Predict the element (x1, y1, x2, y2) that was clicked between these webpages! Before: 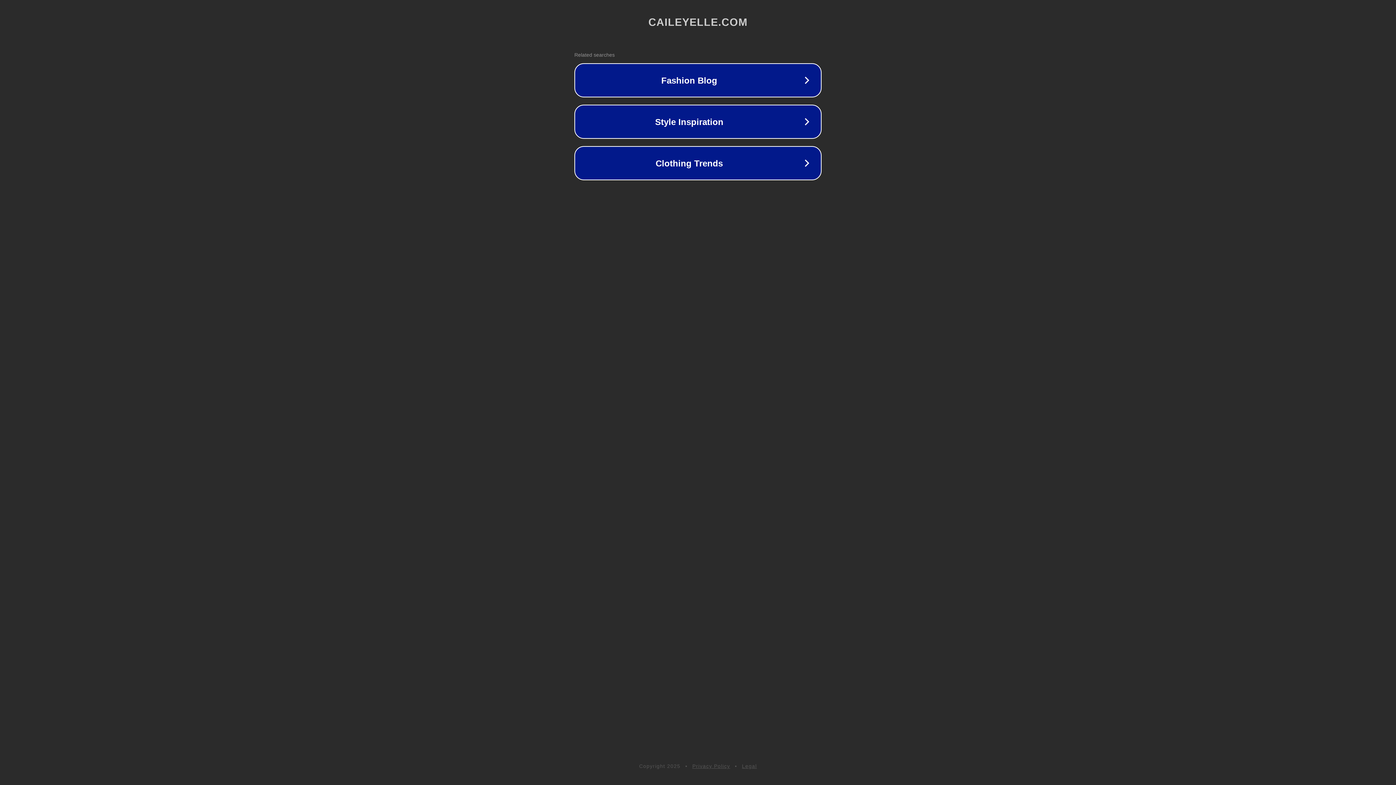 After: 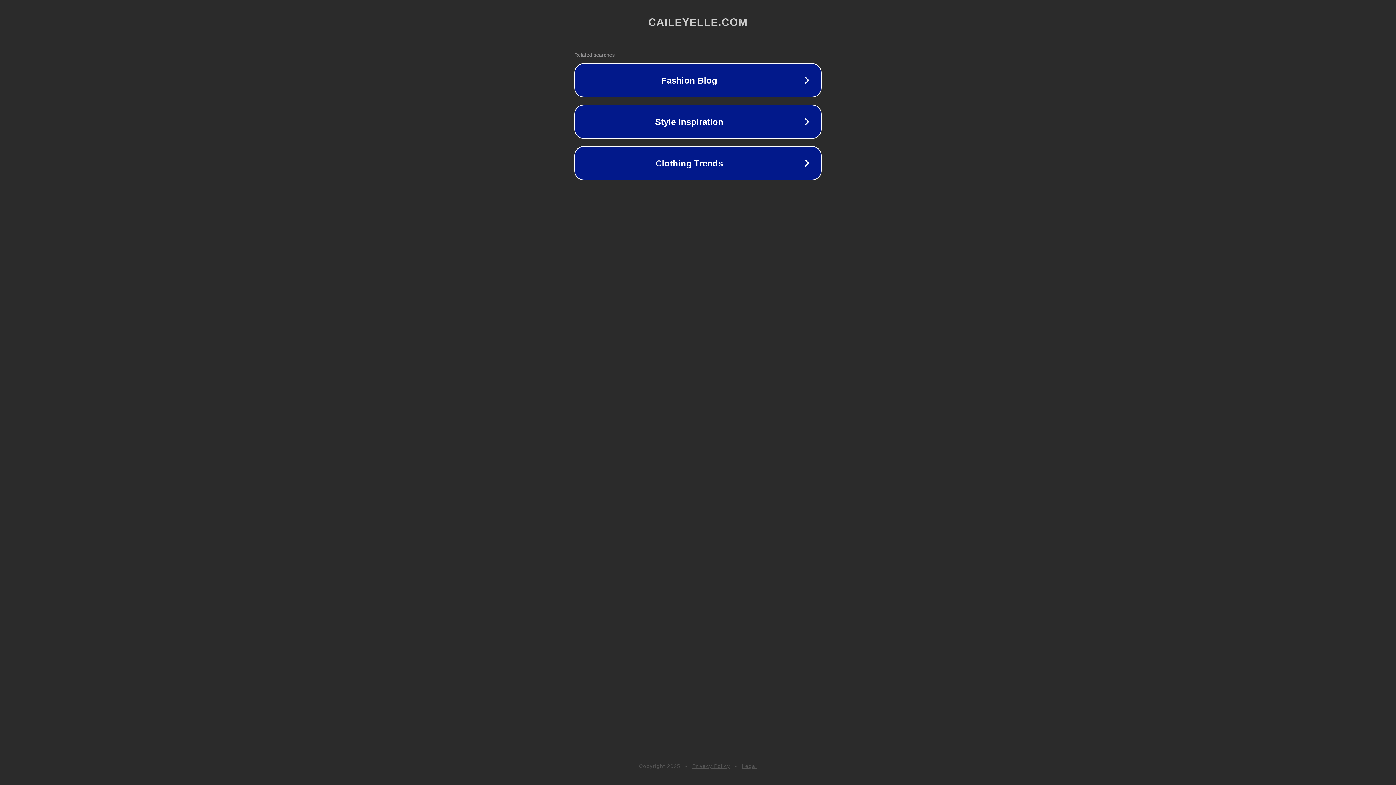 Action: bbox: (692, 763, 730, 769) label: Privacy Policy